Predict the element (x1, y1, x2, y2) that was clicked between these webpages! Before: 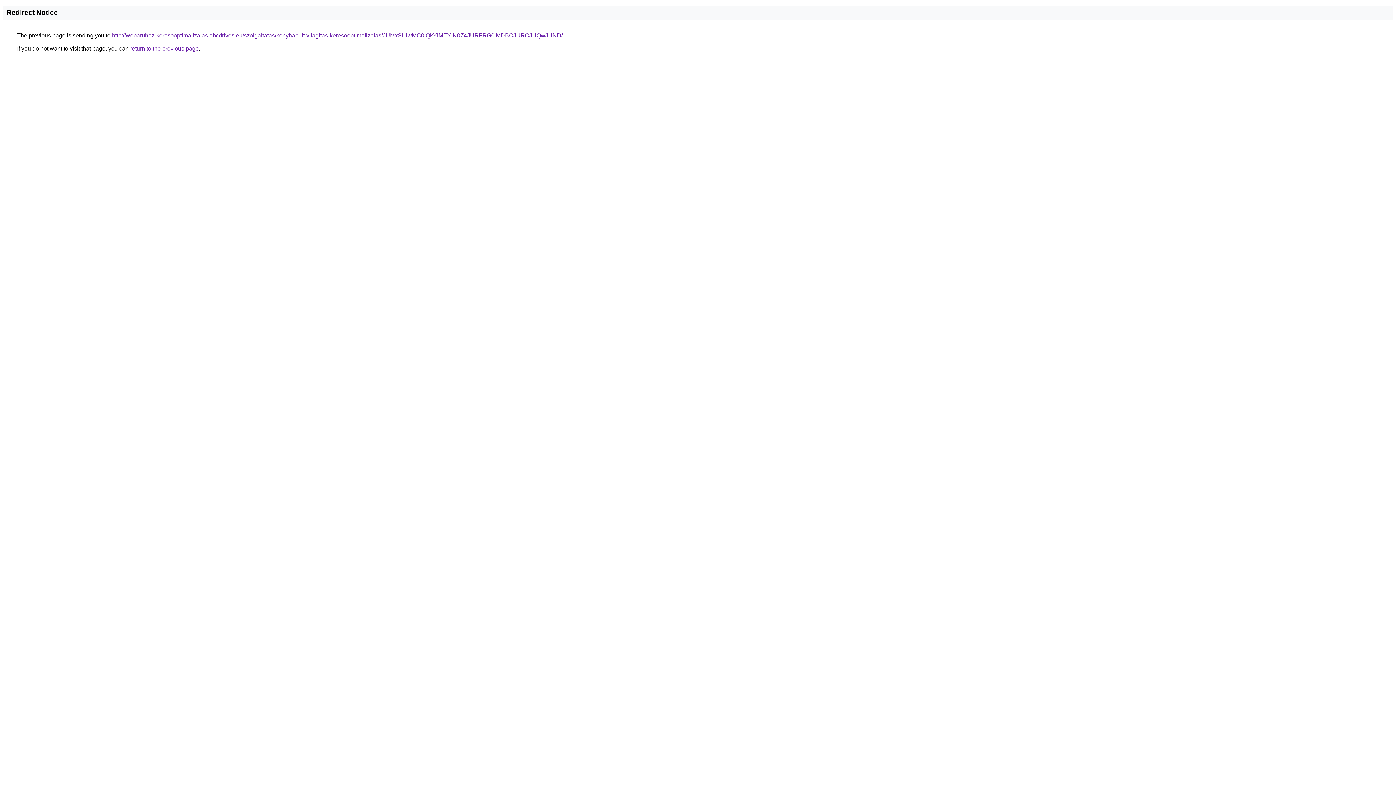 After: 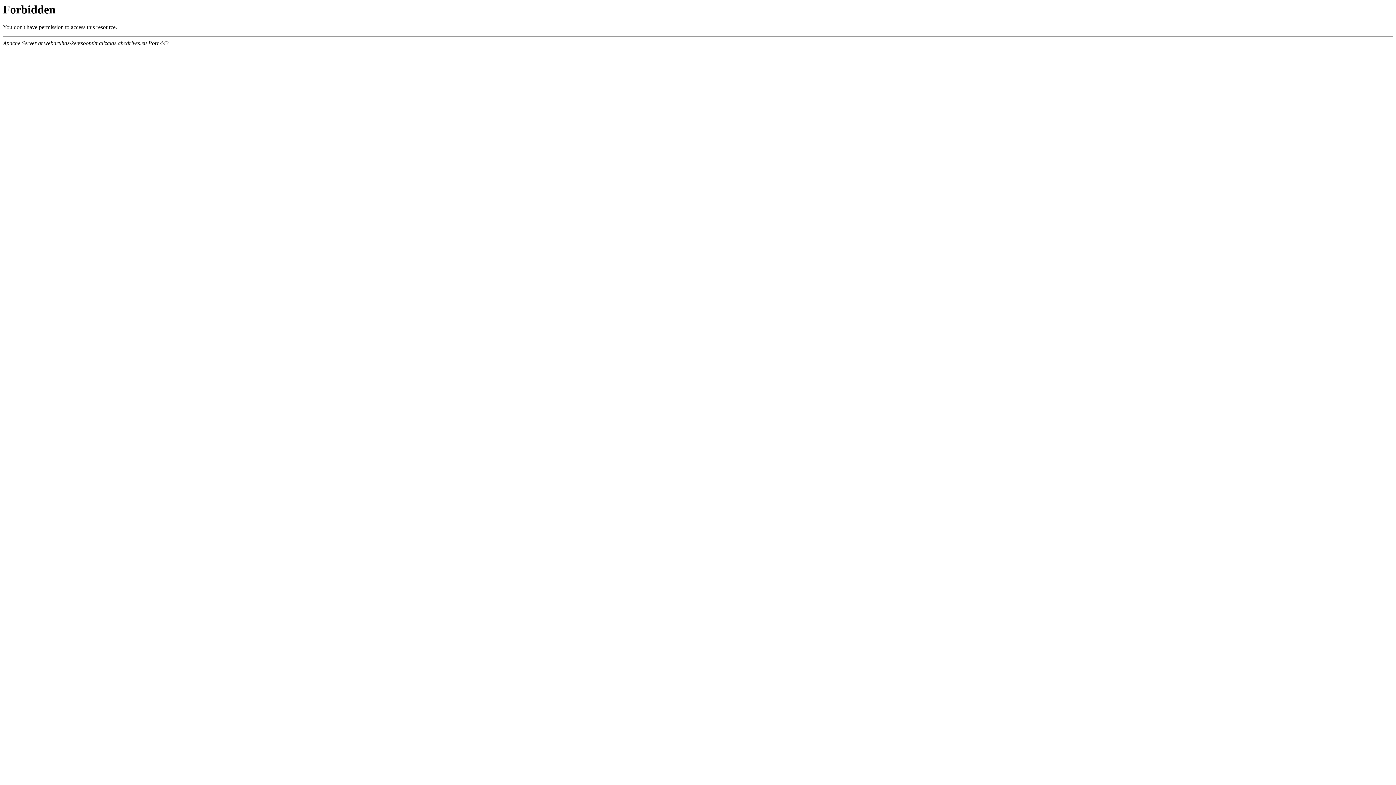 Action: label: http://webaruhaz-keresooptimalizalas.abcdrives.eu/szolgaltatas/konyhapult-vilagitas-keresooptimalizalas/JUMxSiUwMC0lQkYlMEYlN0Z4JURFRG0lMDBCJURCJUQwJUND/ bbox: (112, 32, 562, 38)